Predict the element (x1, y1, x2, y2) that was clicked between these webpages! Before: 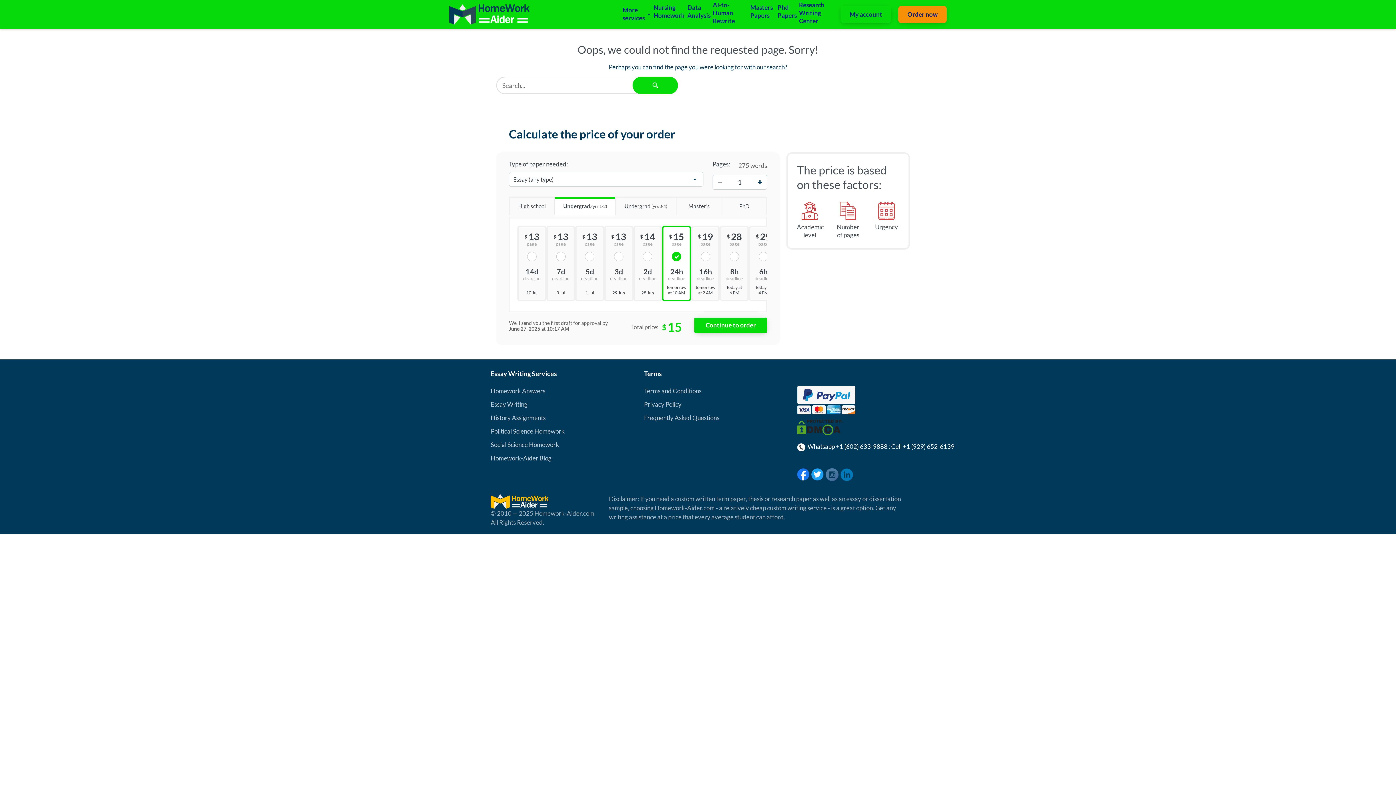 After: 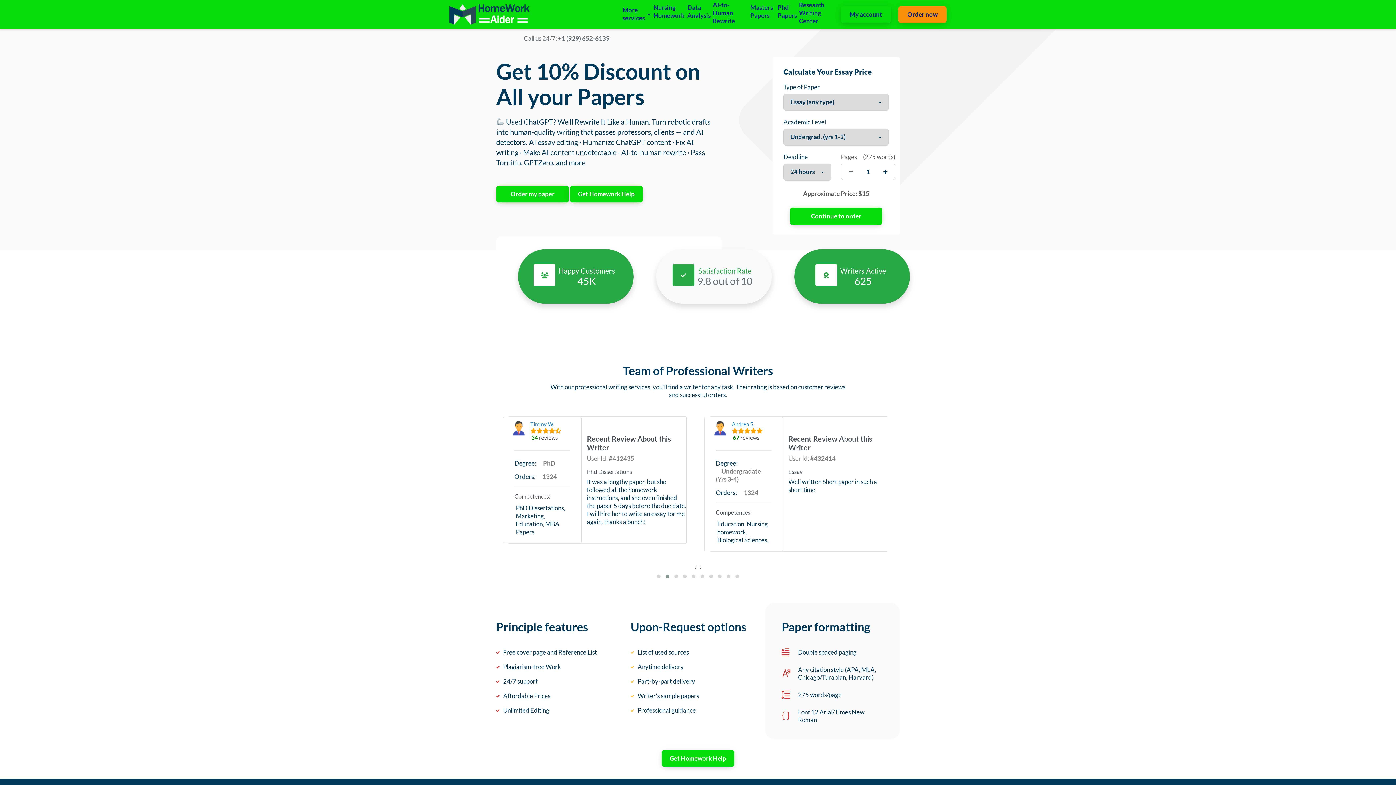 Action: bbox: (449, 4, 529, 24)